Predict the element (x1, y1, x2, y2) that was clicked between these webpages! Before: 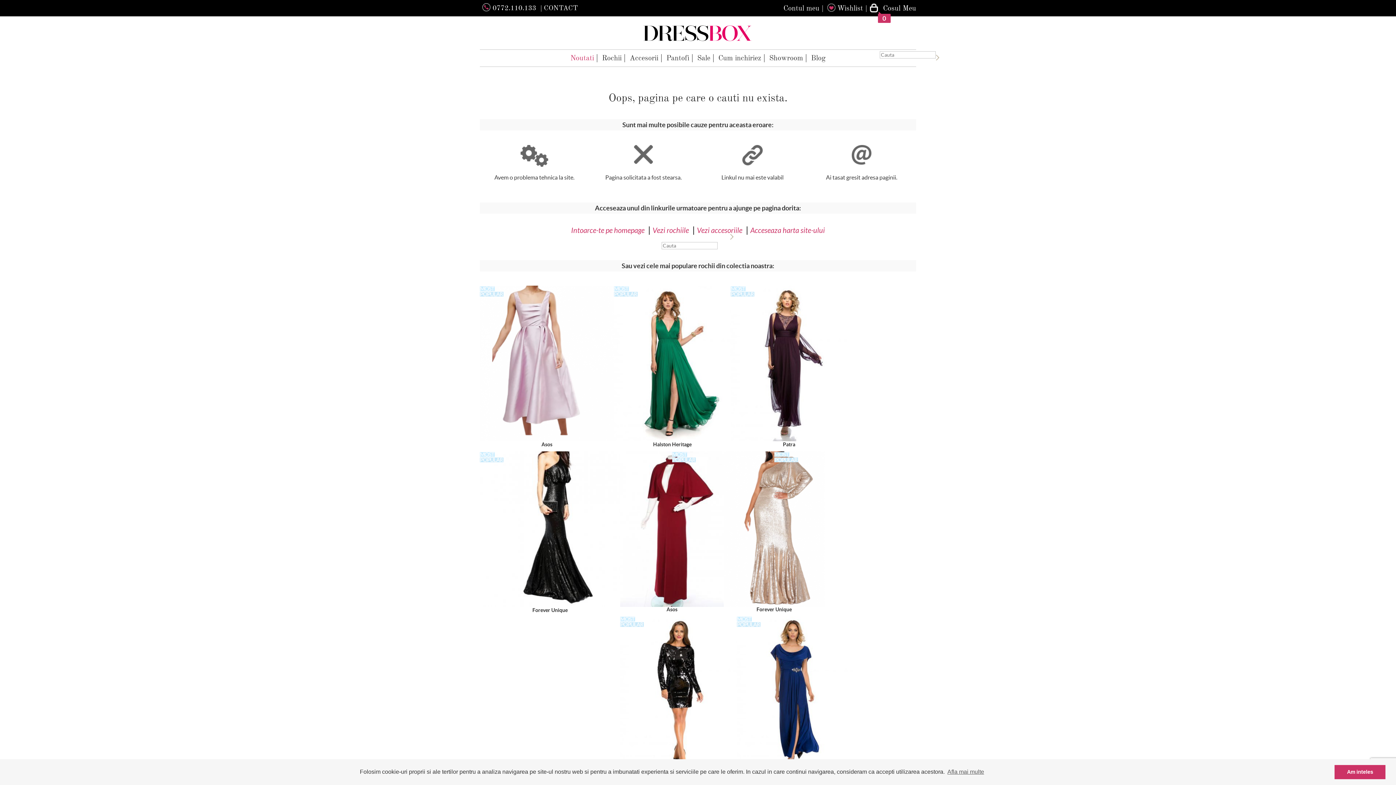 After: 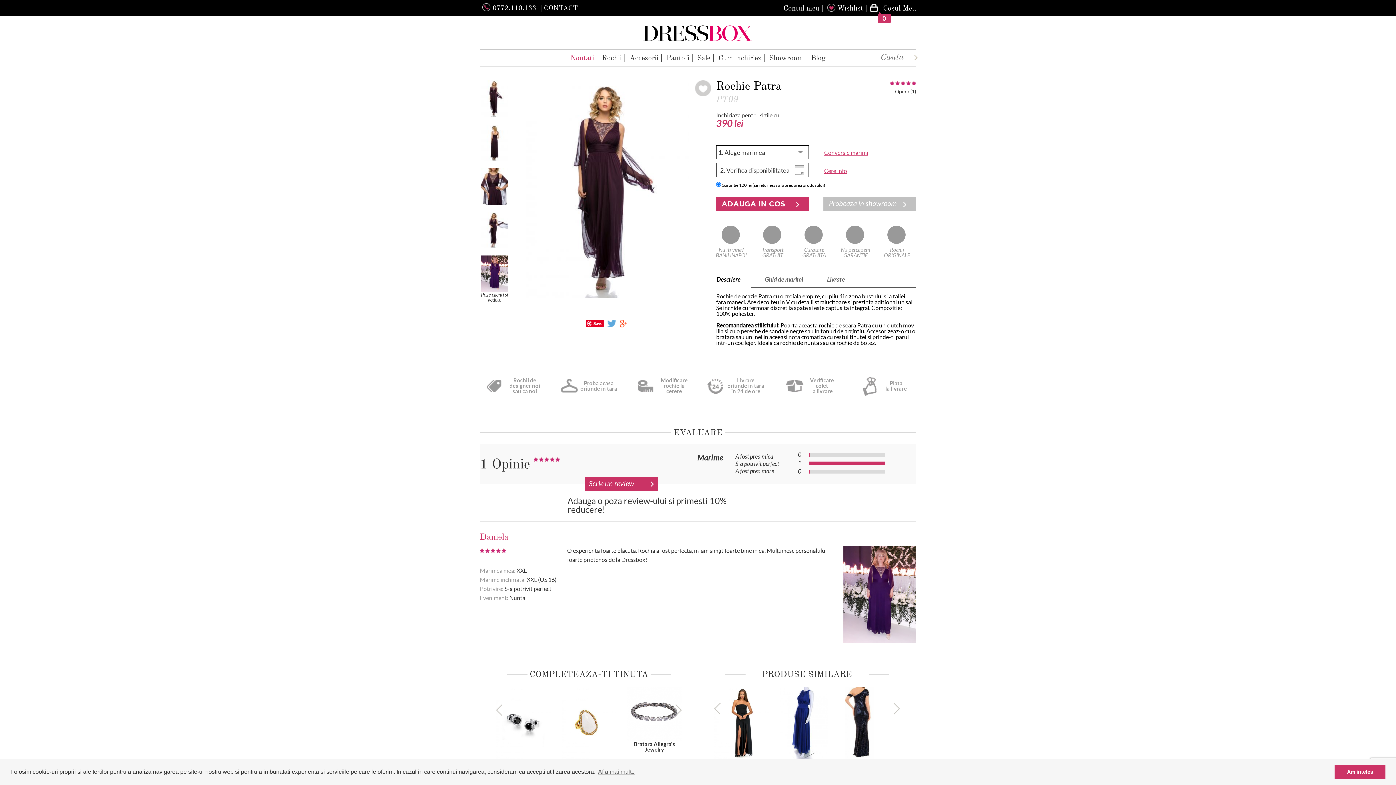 Action: bbox: (730, 442, 847, 447) label: Patra